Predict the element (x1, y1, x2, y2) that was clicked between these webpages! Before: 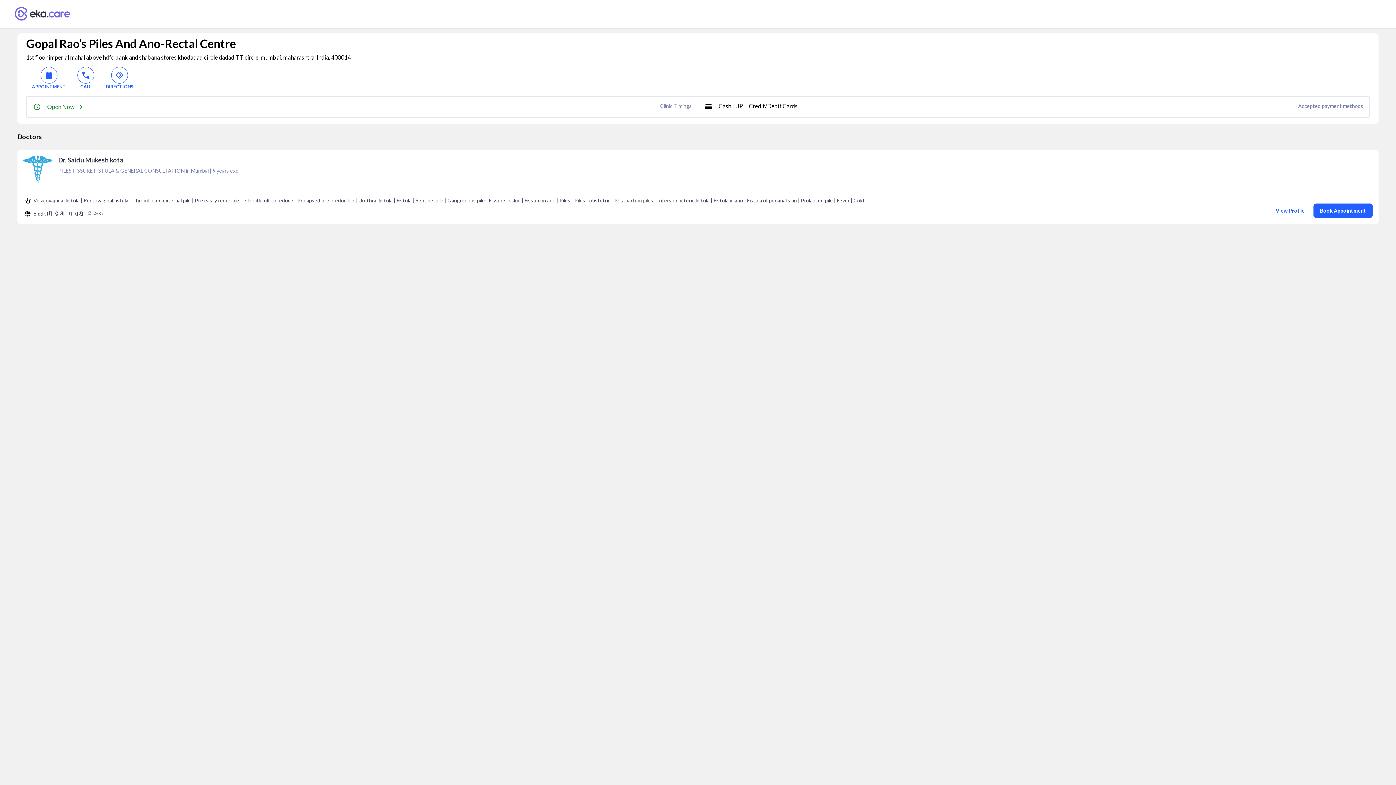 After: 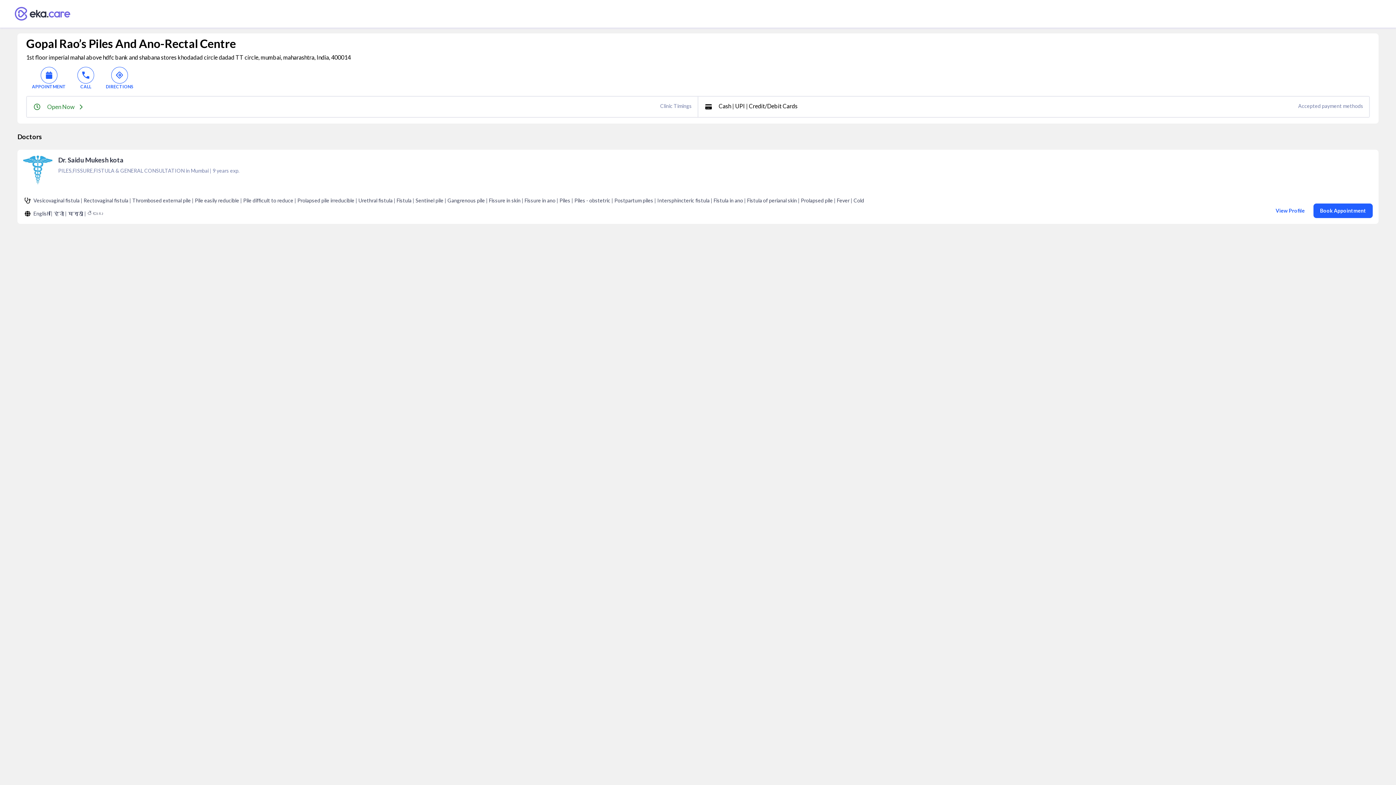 Action: bbox: (1276, 207, 1305, 214) label: View Profile